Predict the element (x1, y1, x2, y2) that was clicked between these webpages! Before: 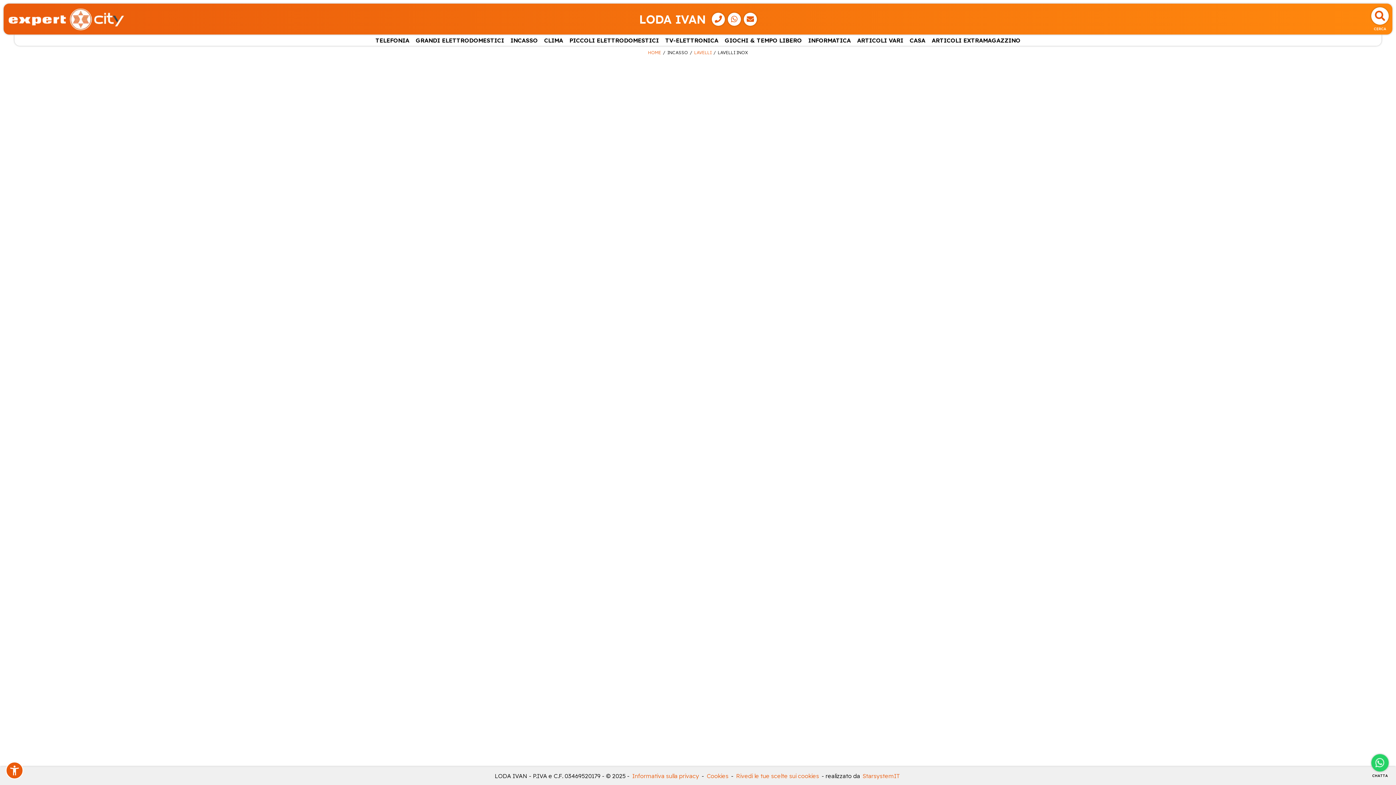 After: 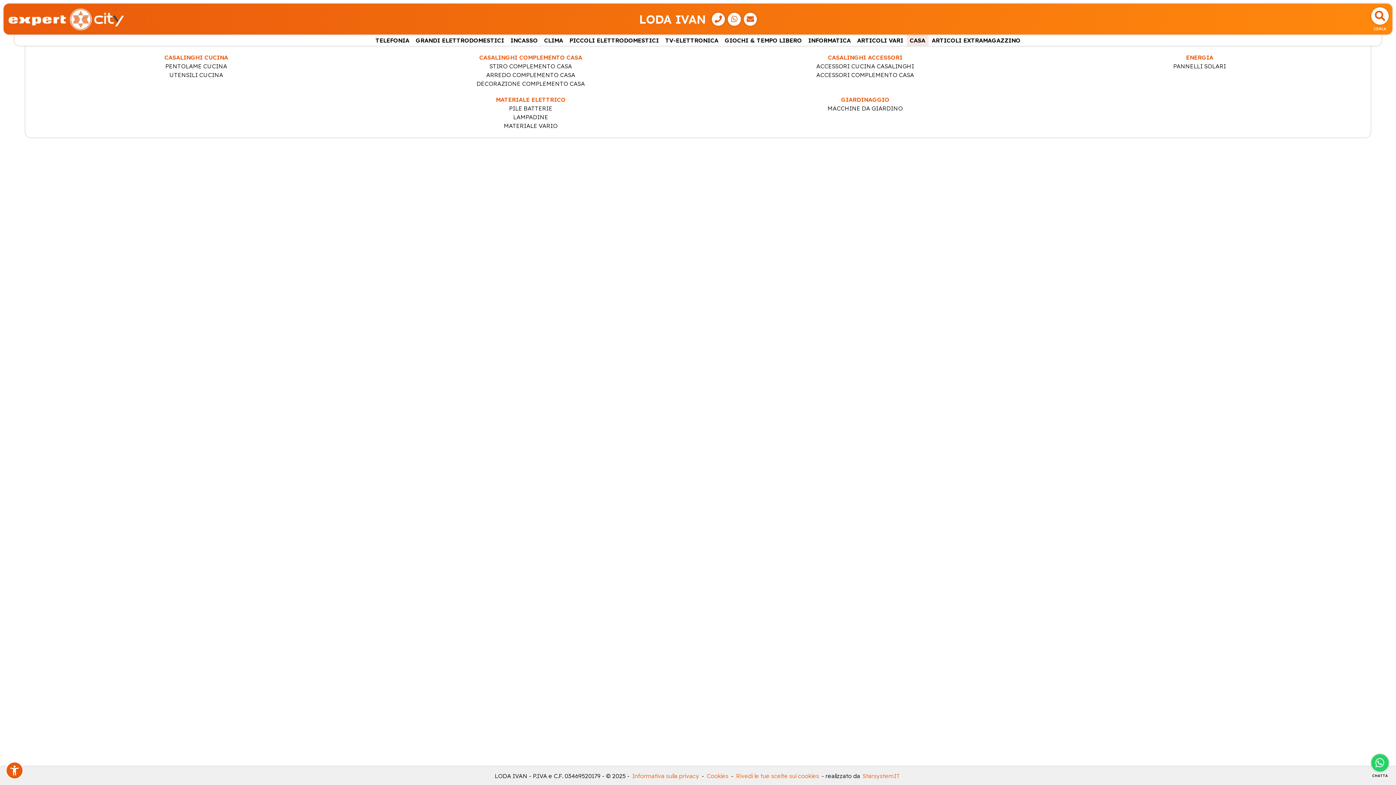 Action: bbox: (906, 34, 928, 45) label: CASA